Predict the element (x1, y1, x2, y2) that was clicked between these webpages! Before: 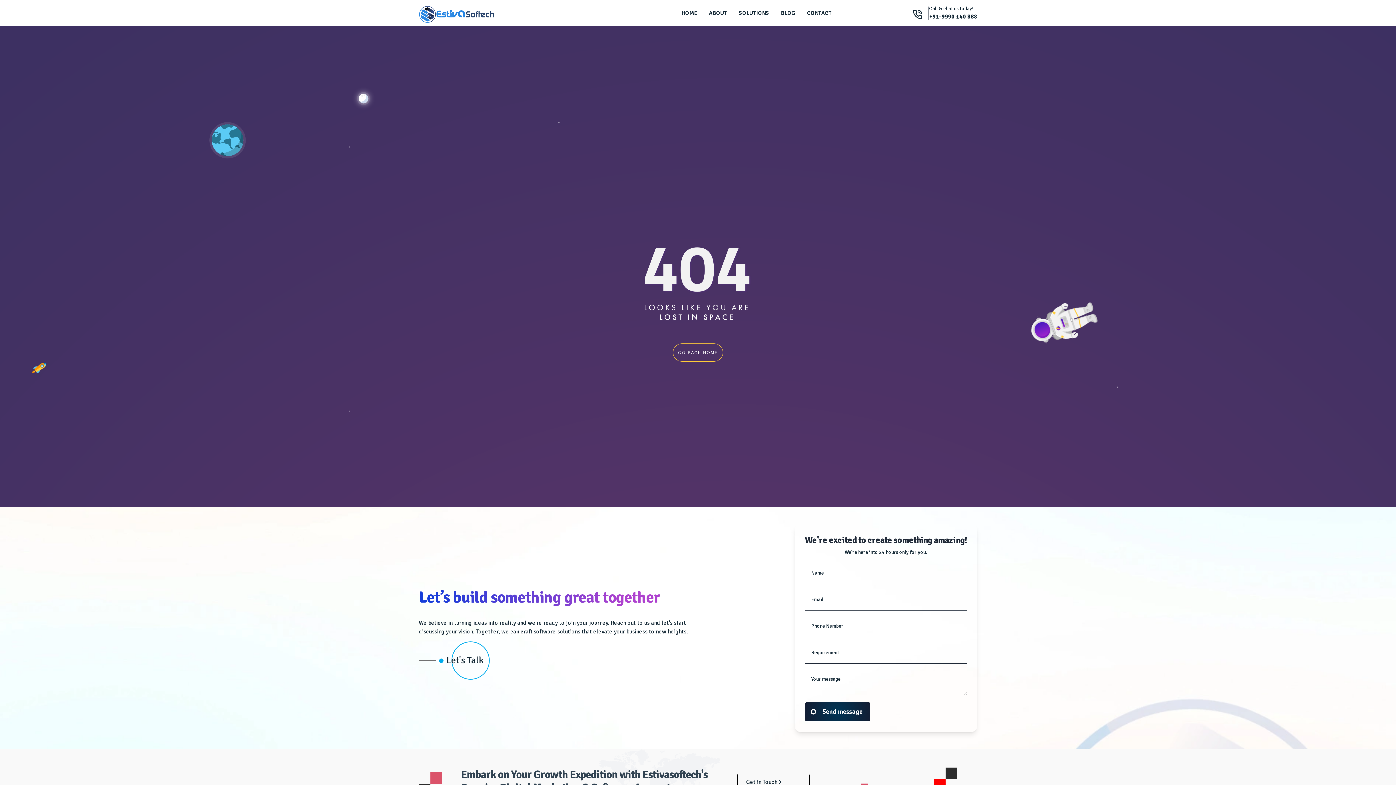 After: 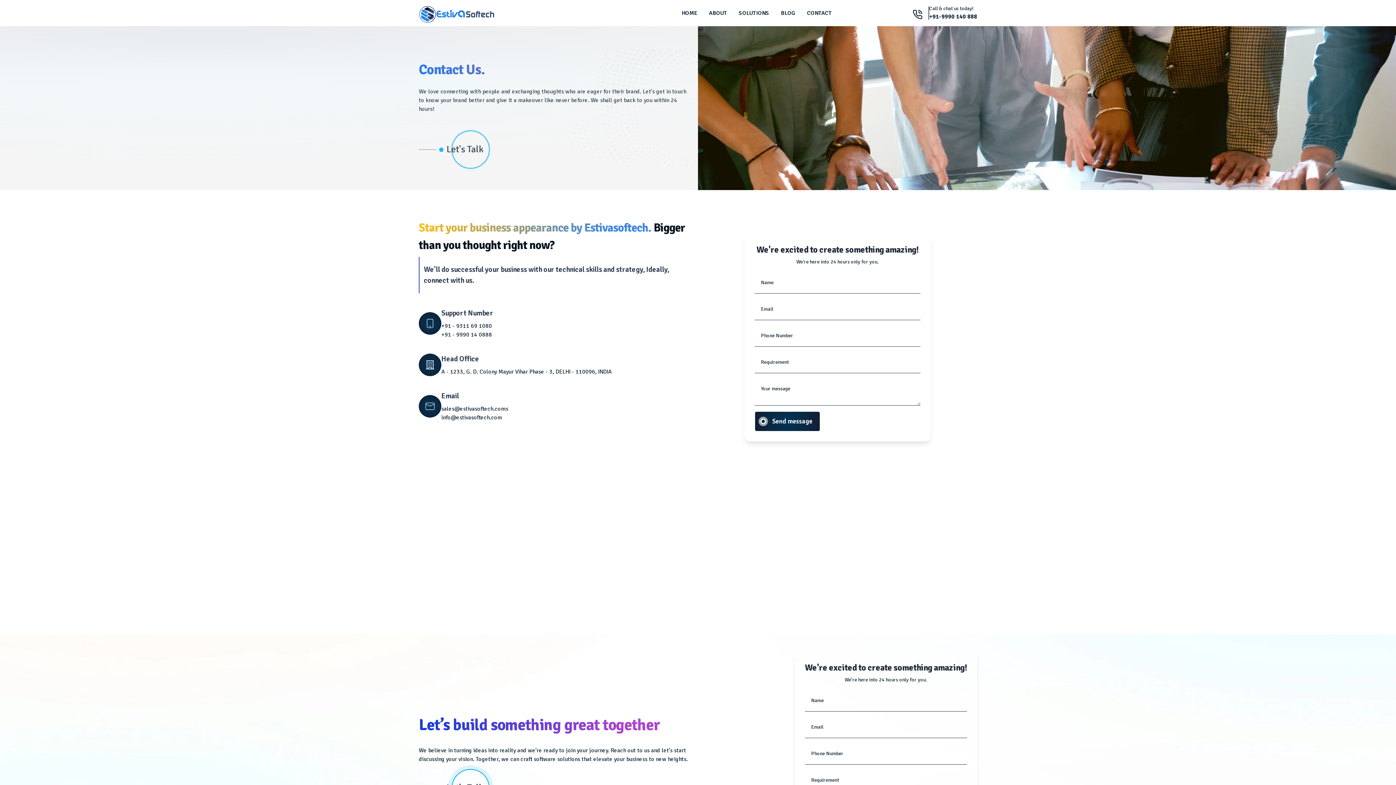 Action: bbox: (418, 657, 483, 665) label: callus